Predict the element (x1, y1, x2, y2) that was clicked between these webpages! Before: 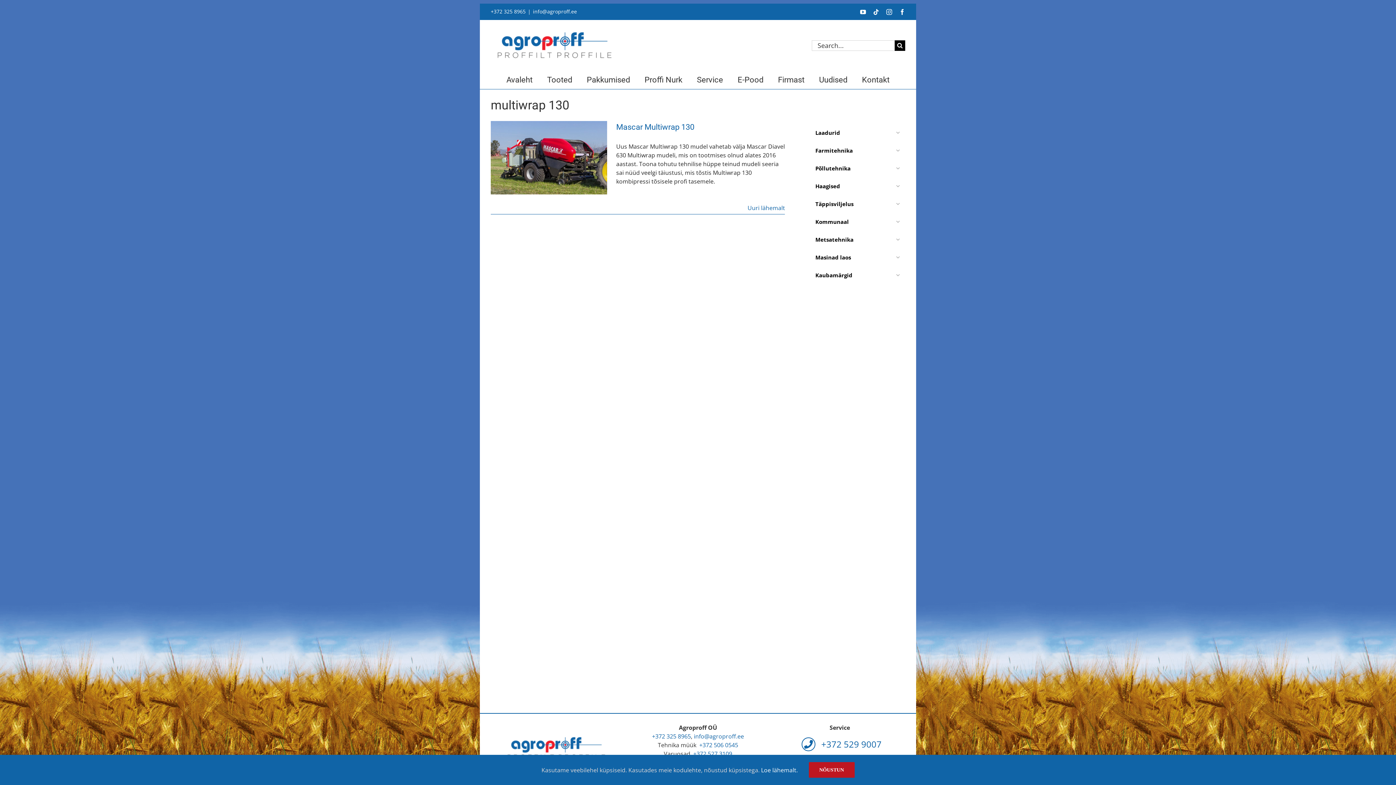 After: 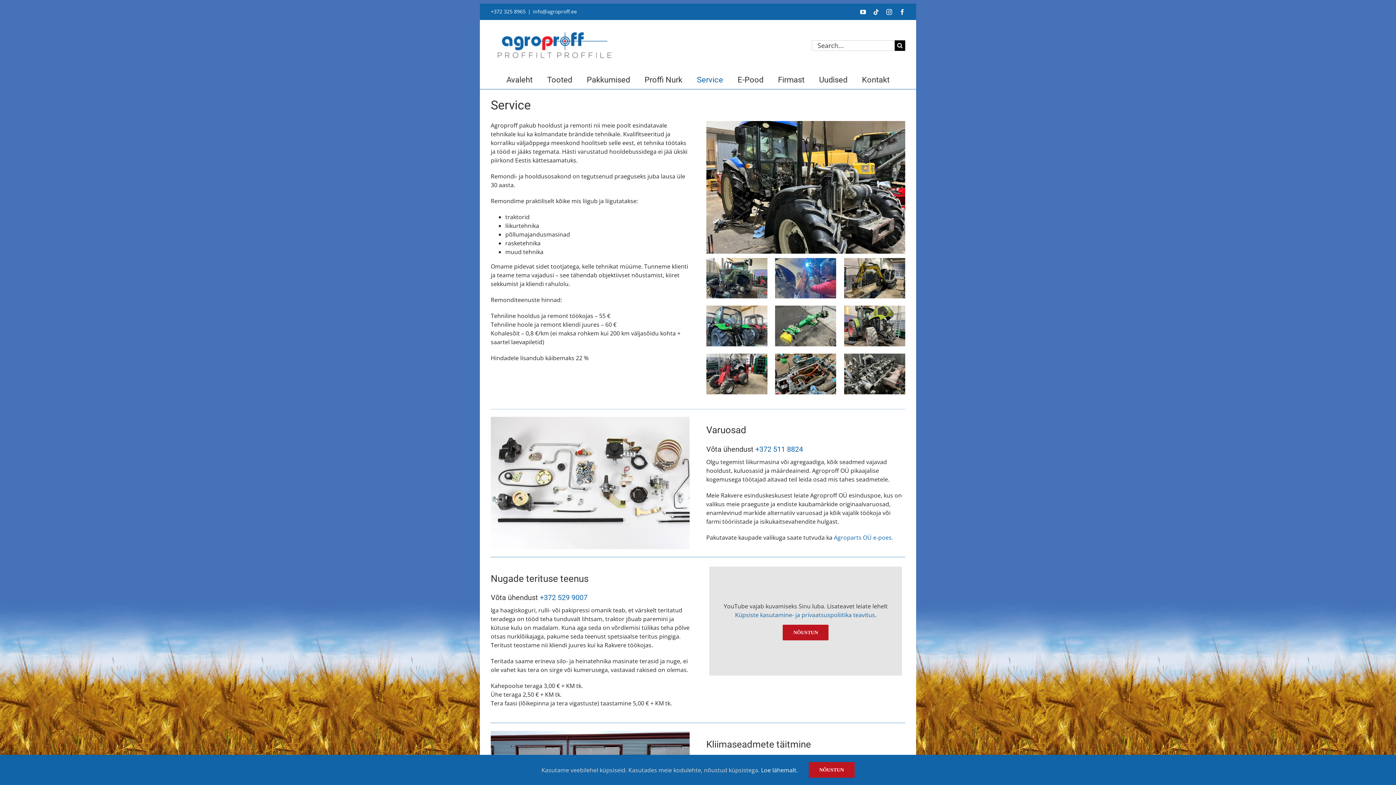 Action: label: Service bbox: (697, 70, 723, 89)